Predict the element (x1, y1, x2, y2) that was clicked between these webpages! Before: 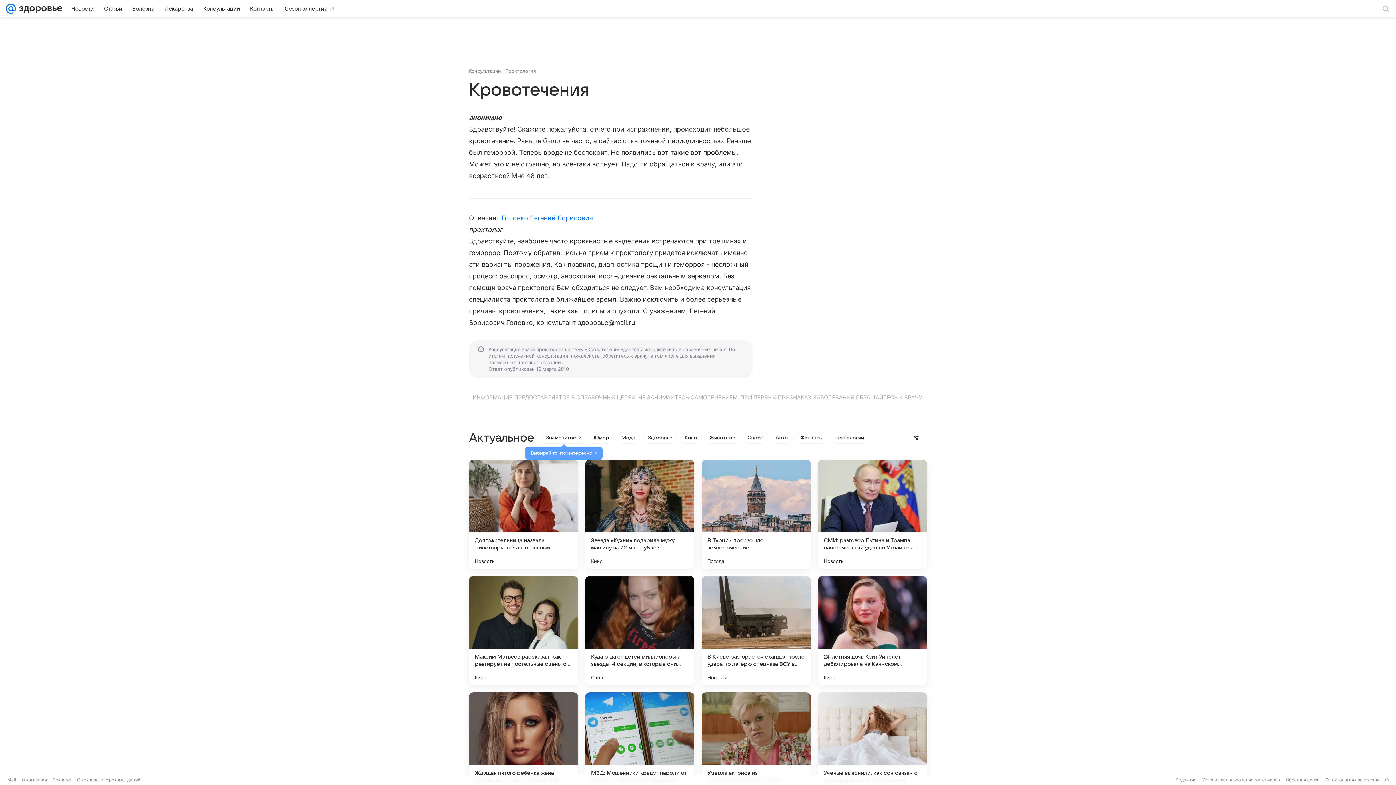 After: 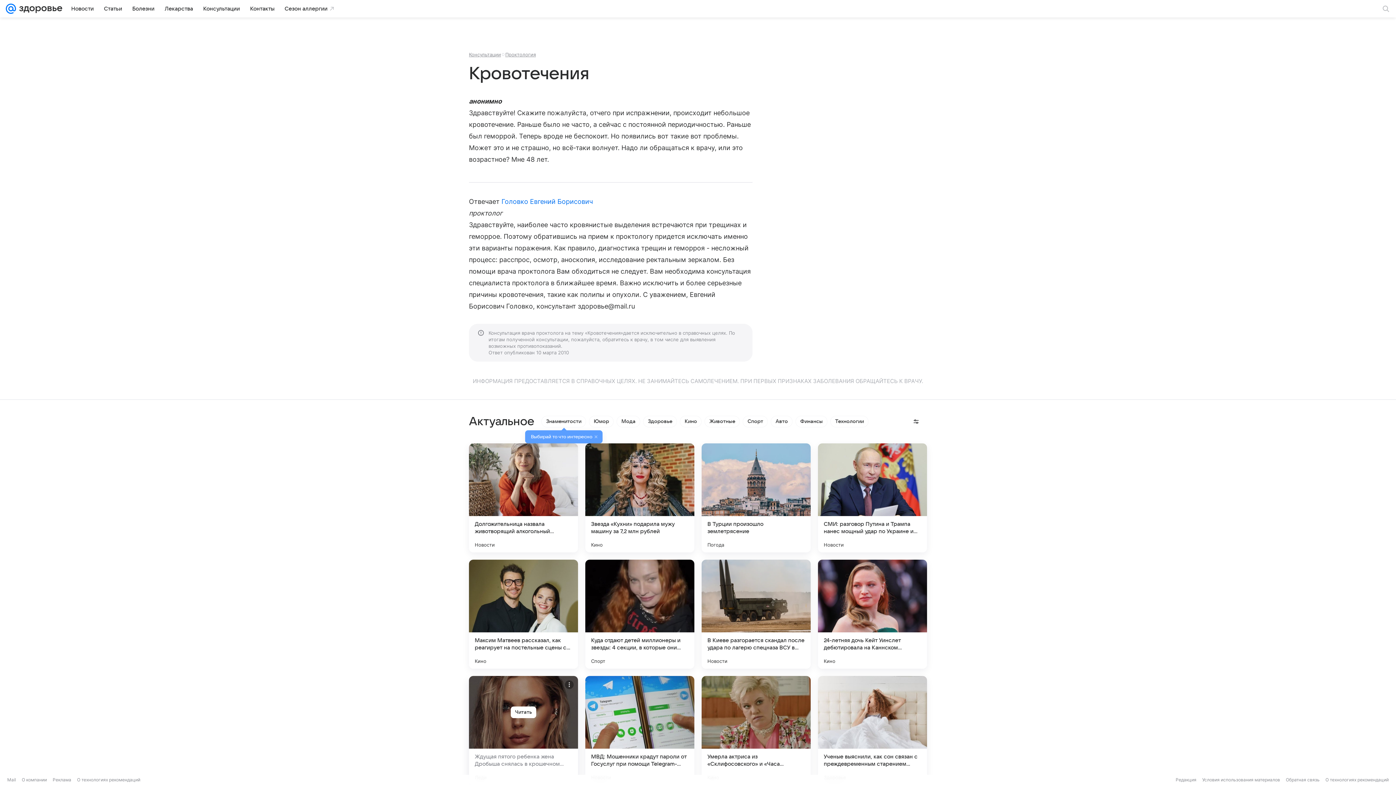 Action: bbox: (469, 692, 578, 801)